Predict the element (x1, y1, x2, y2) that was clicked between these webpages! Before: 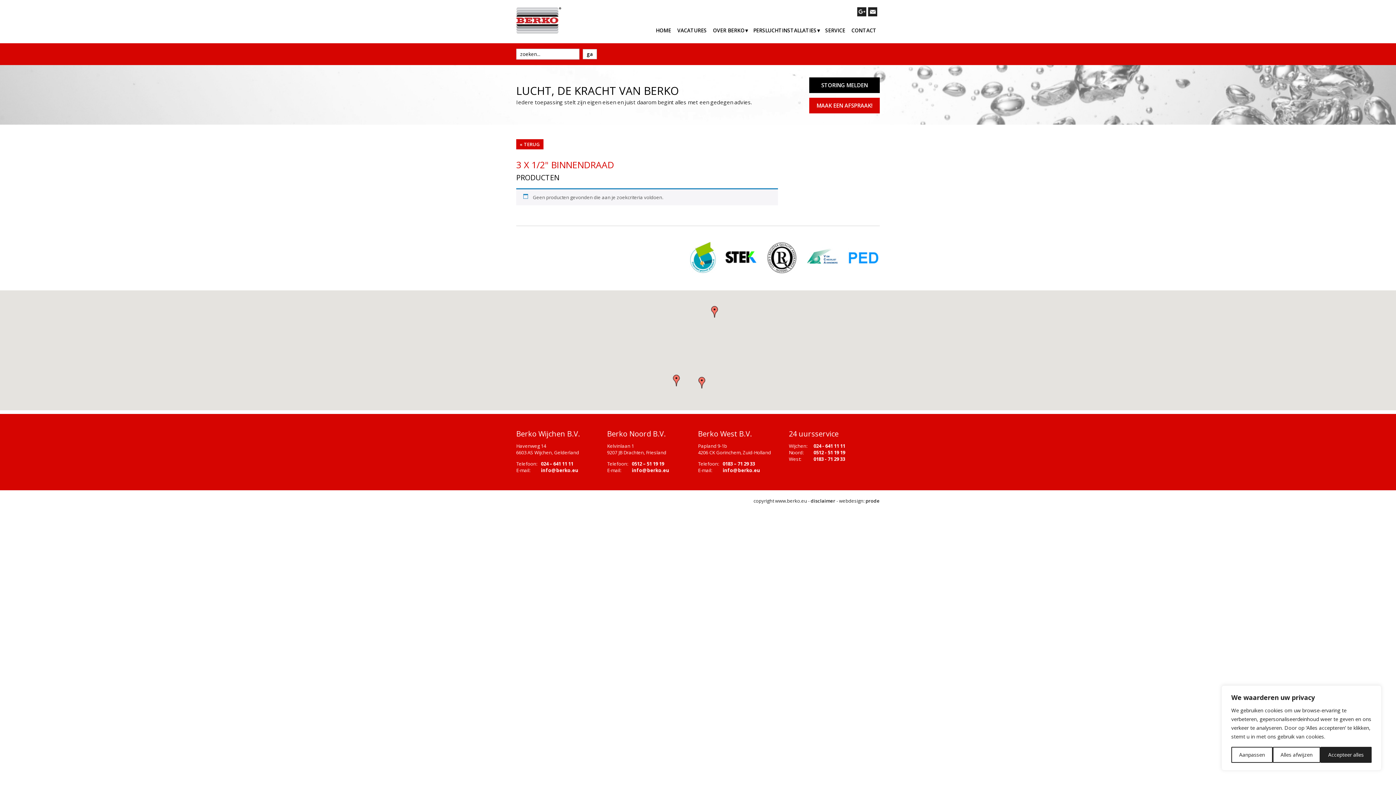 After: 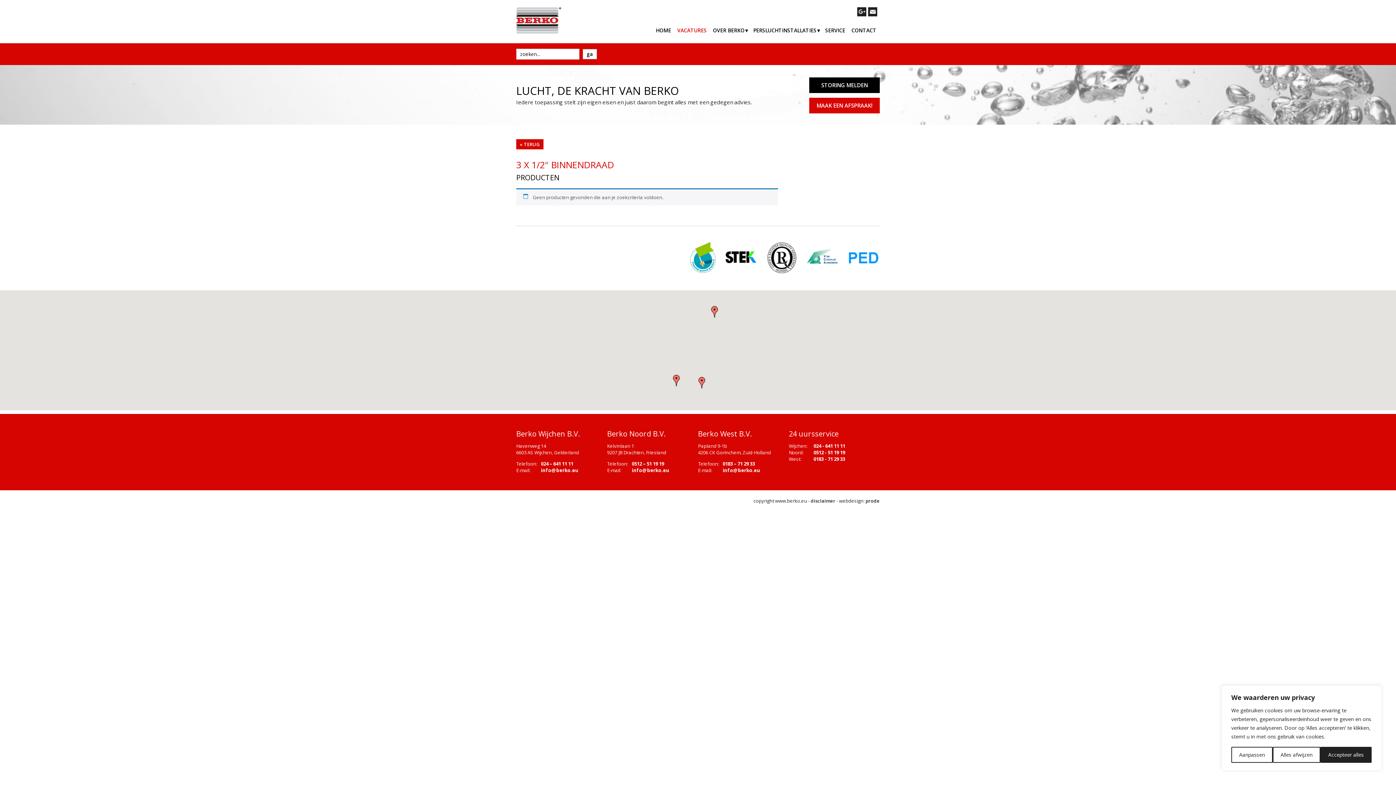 Action: label: VACATURES bbox: (677, 26, 707, 33)